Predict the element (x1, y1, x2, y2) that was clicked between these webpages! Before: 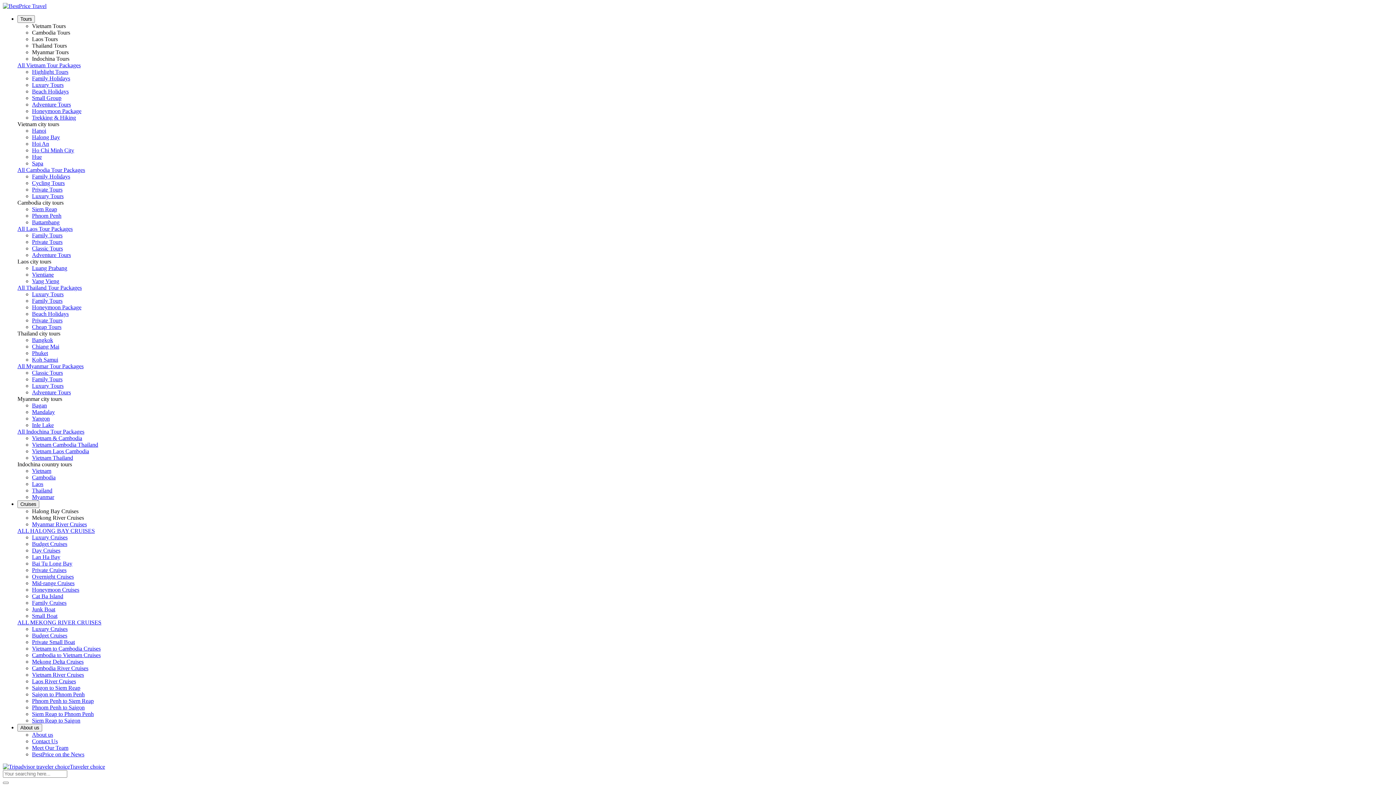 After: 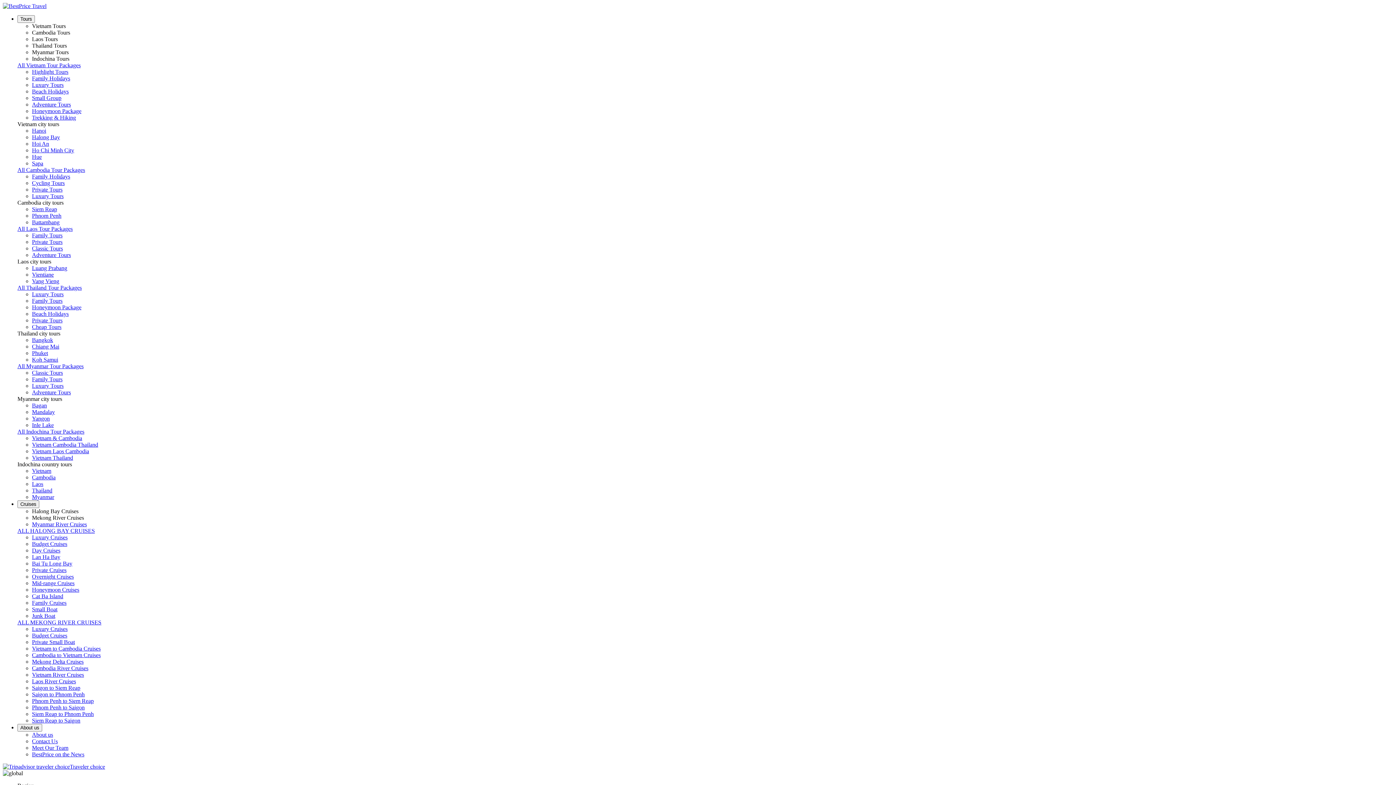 Action: label: Vietnam Thailand bbox: (32, 454, 73, 461)